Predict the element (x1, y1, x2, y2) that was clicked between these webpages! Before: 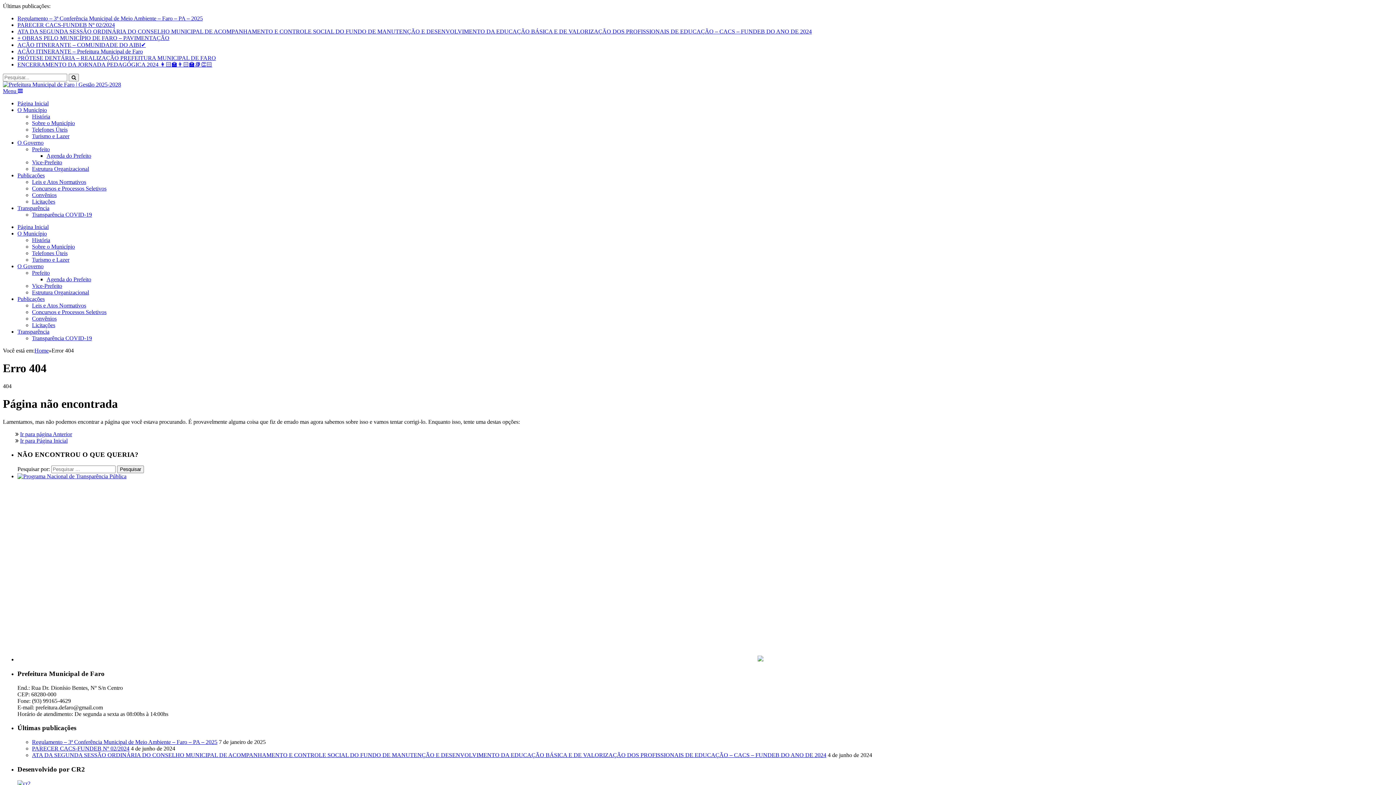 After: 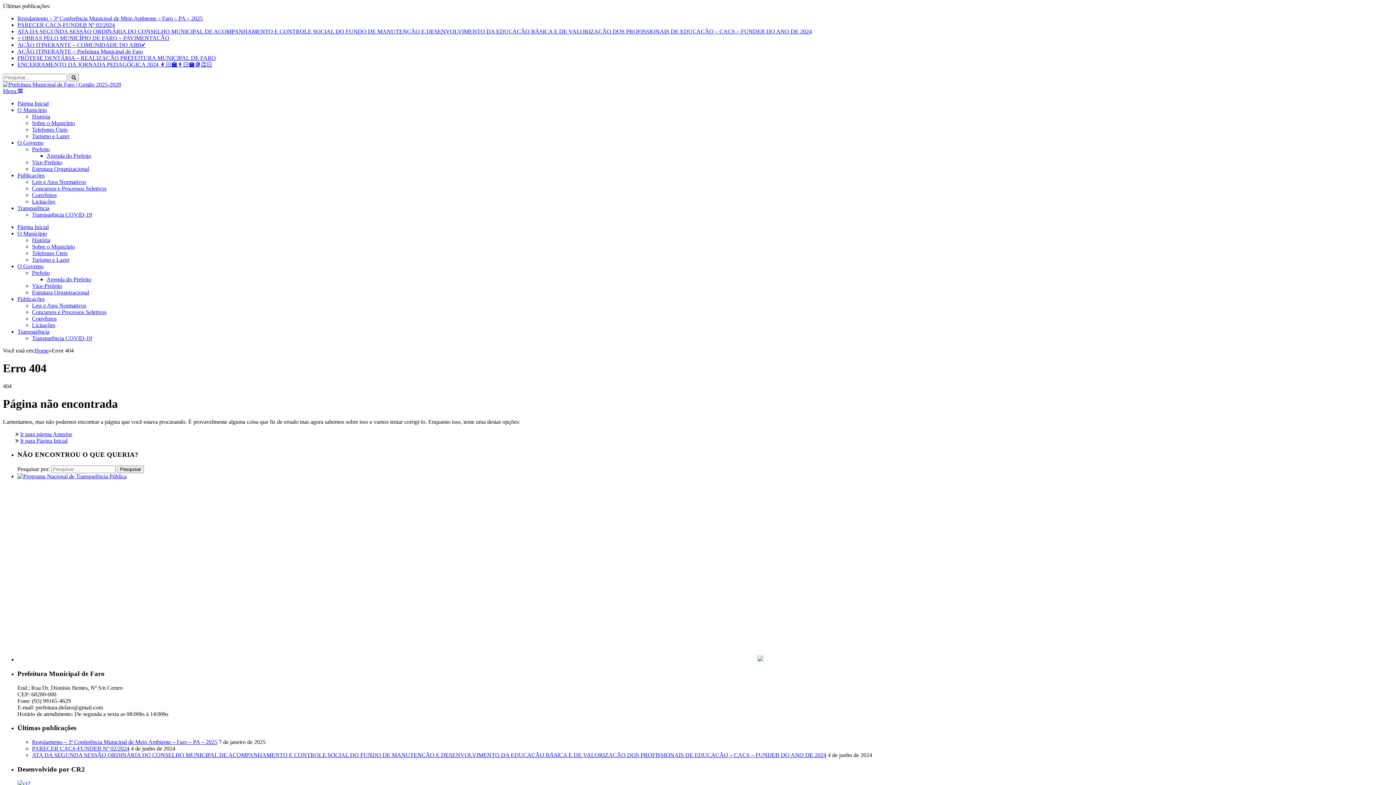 Action: label: Transparência bbox: (17, 328, 49, 334)